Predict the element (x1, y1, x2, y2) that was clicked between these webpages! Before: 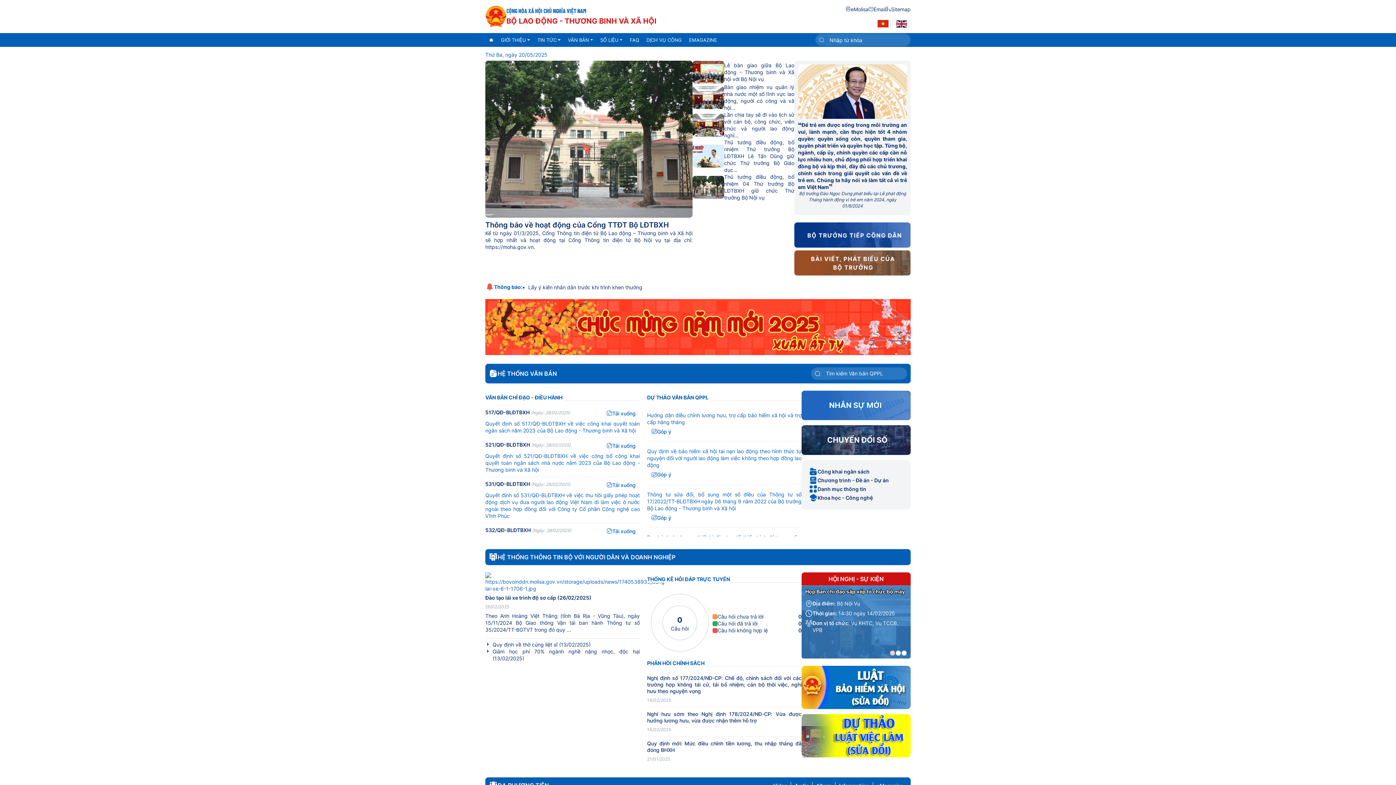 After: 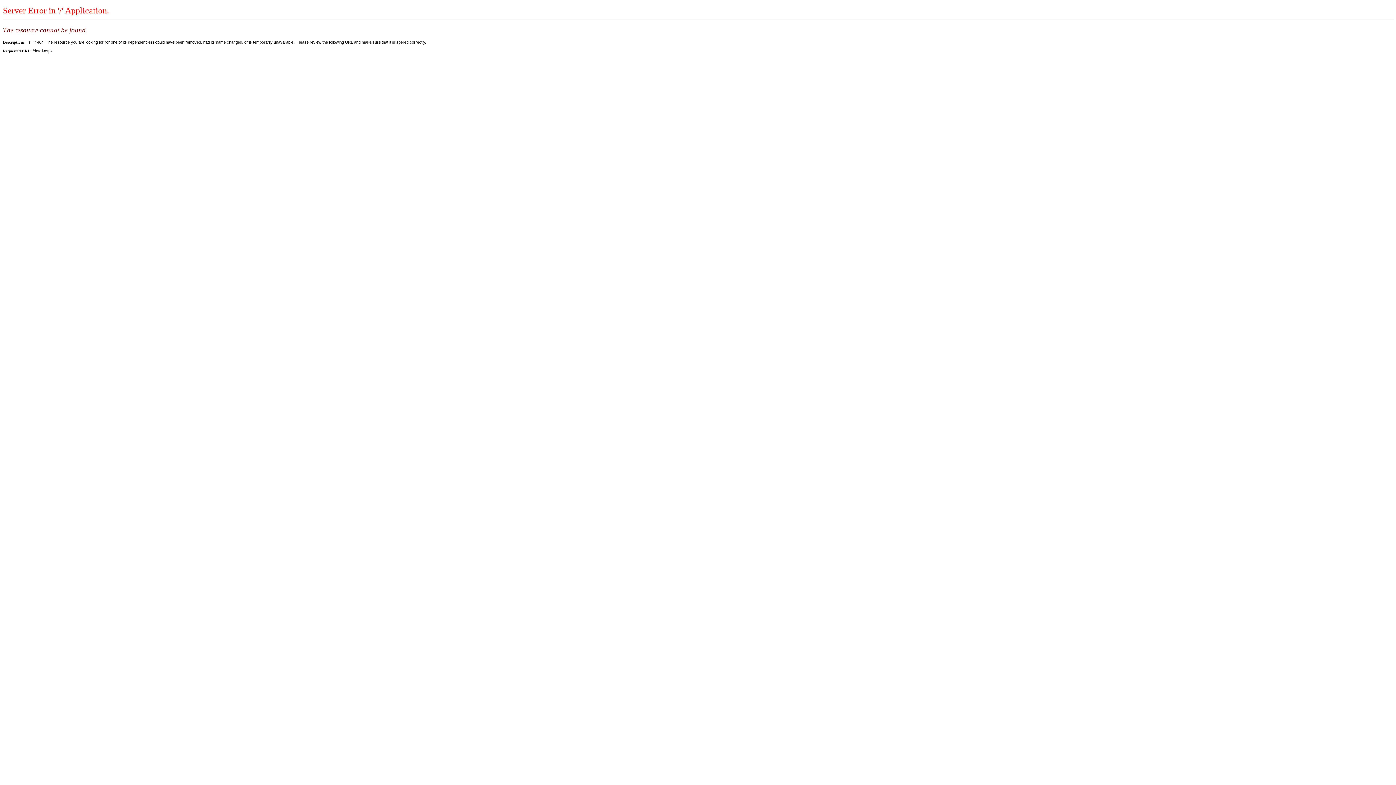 Action: label: Góp ý bbox: (647, 468, 675, 480)